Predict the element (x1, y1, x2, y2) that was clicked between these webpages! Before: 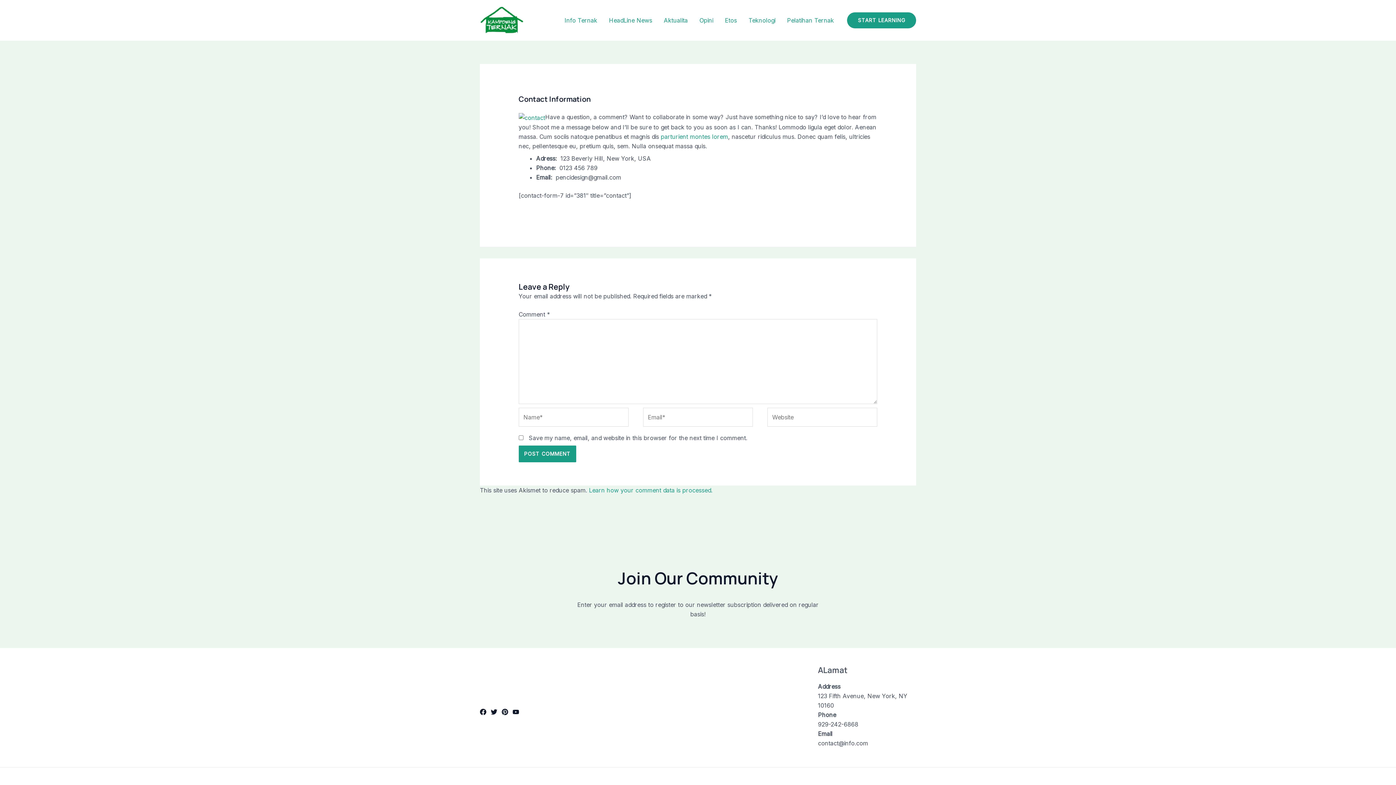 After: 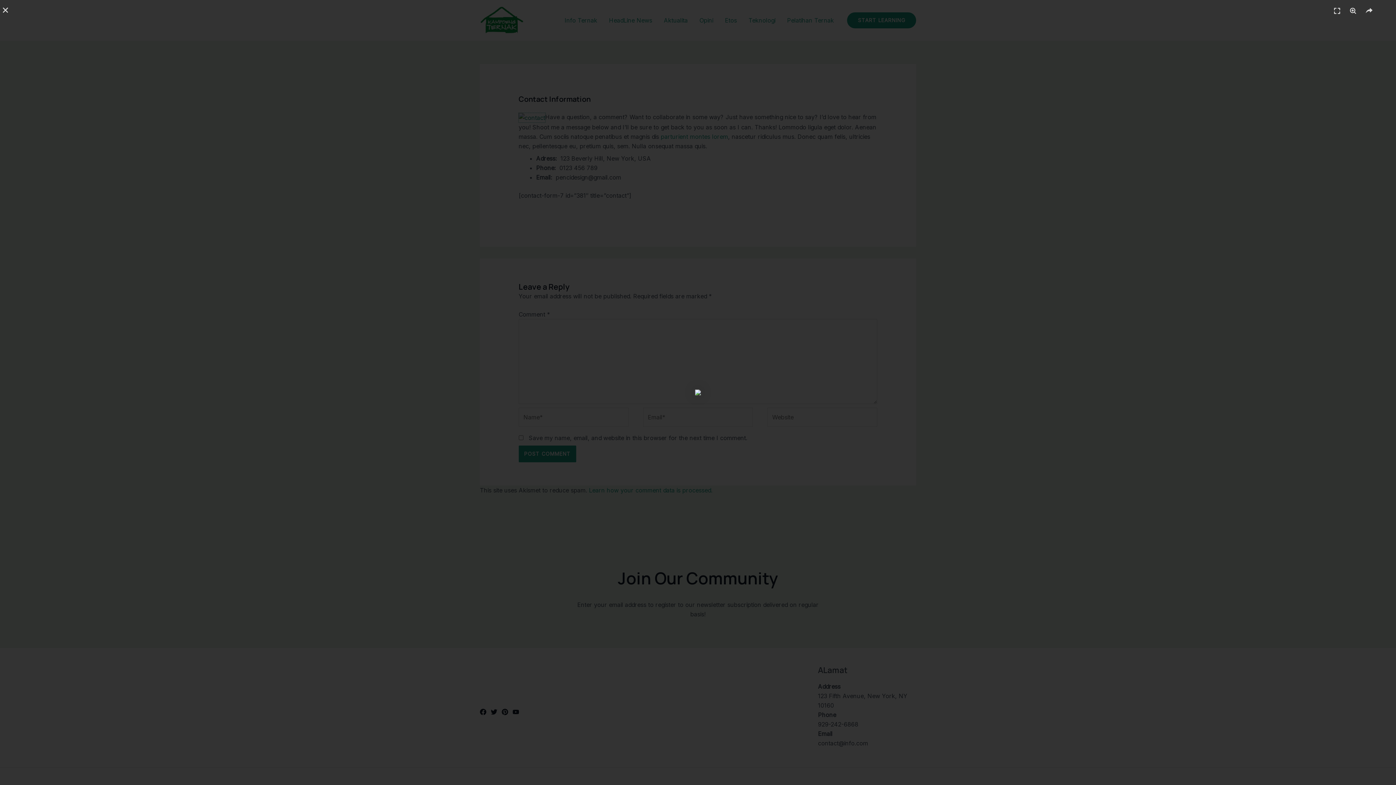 Action: bbox: (518, 113, 545, 120)